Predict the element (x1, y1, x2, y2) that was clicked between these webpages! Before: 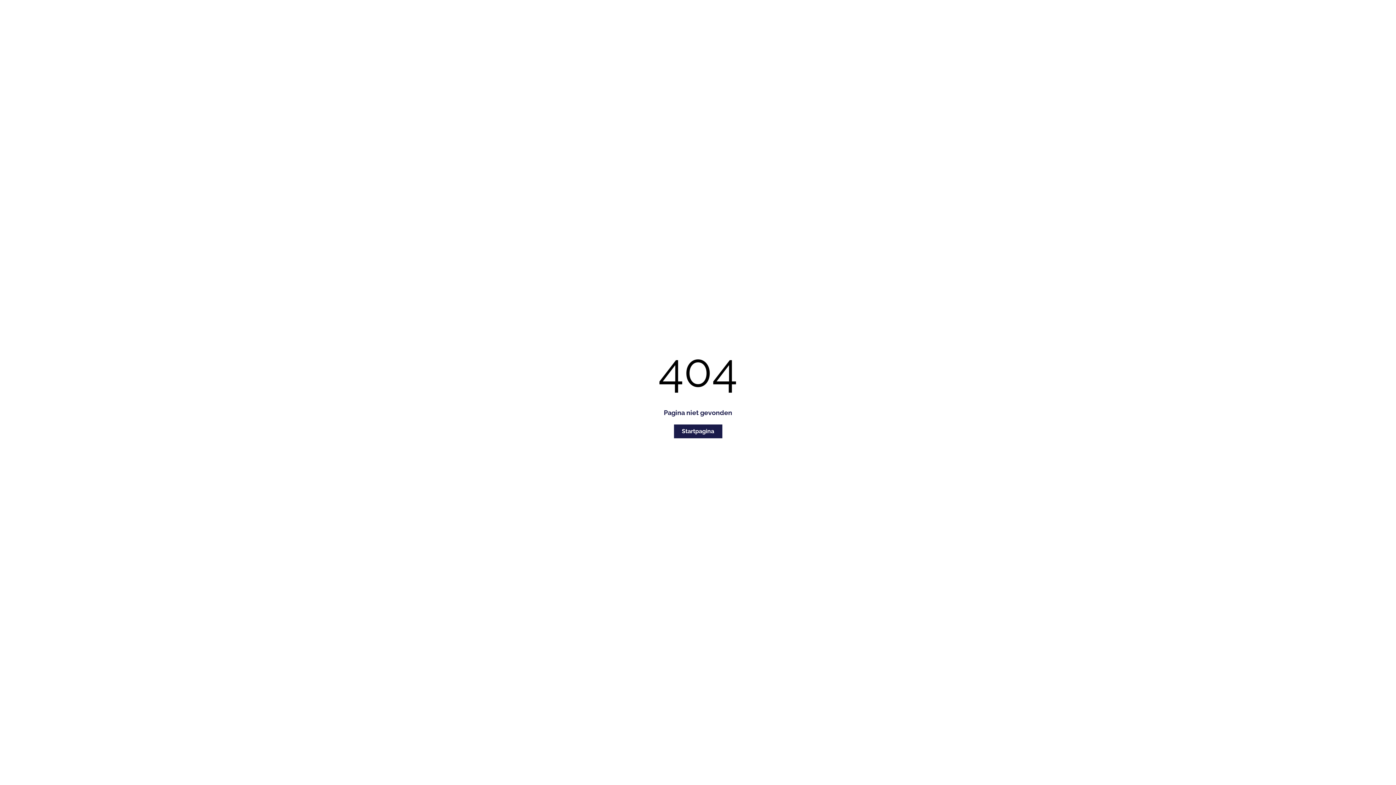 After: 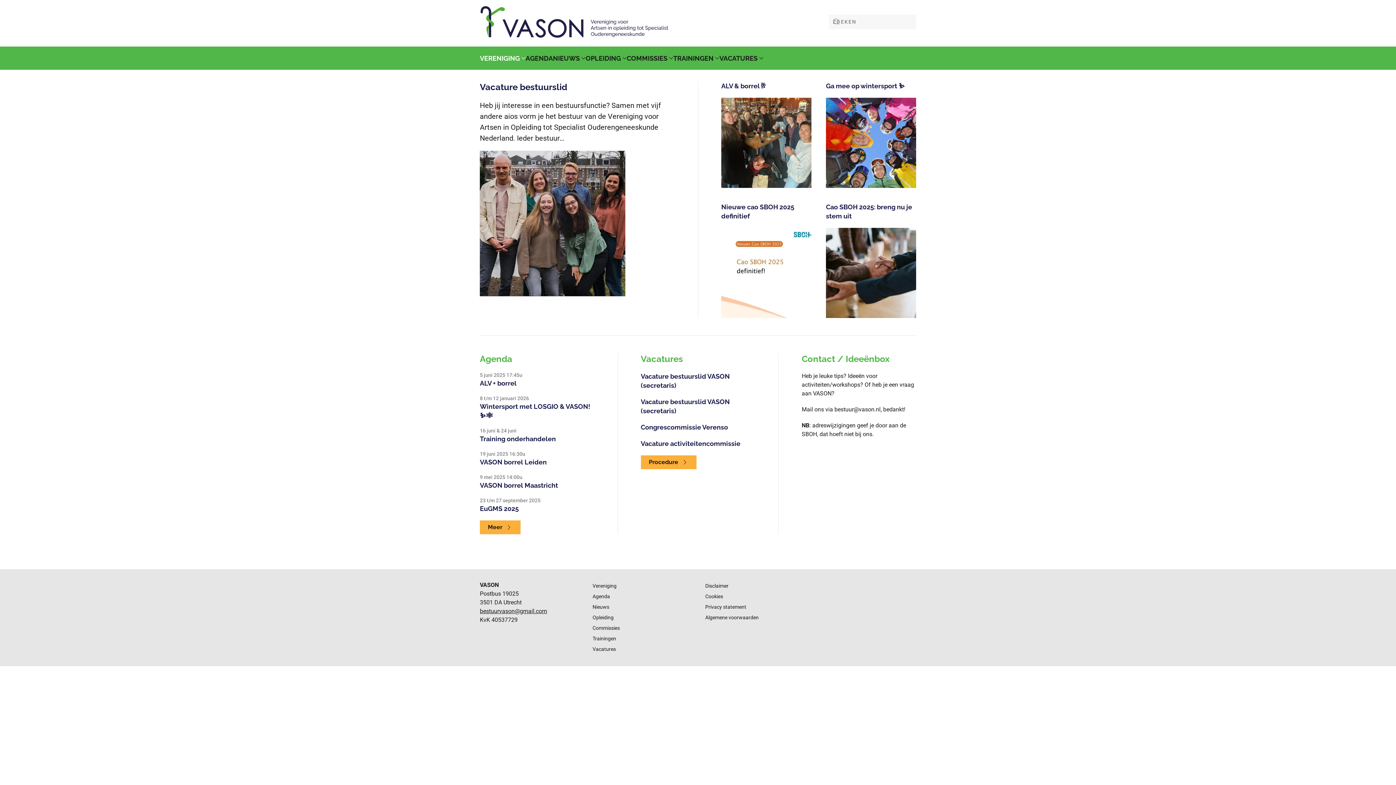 Action: bbox: (674, 424, 722, 438) label: Startpagina